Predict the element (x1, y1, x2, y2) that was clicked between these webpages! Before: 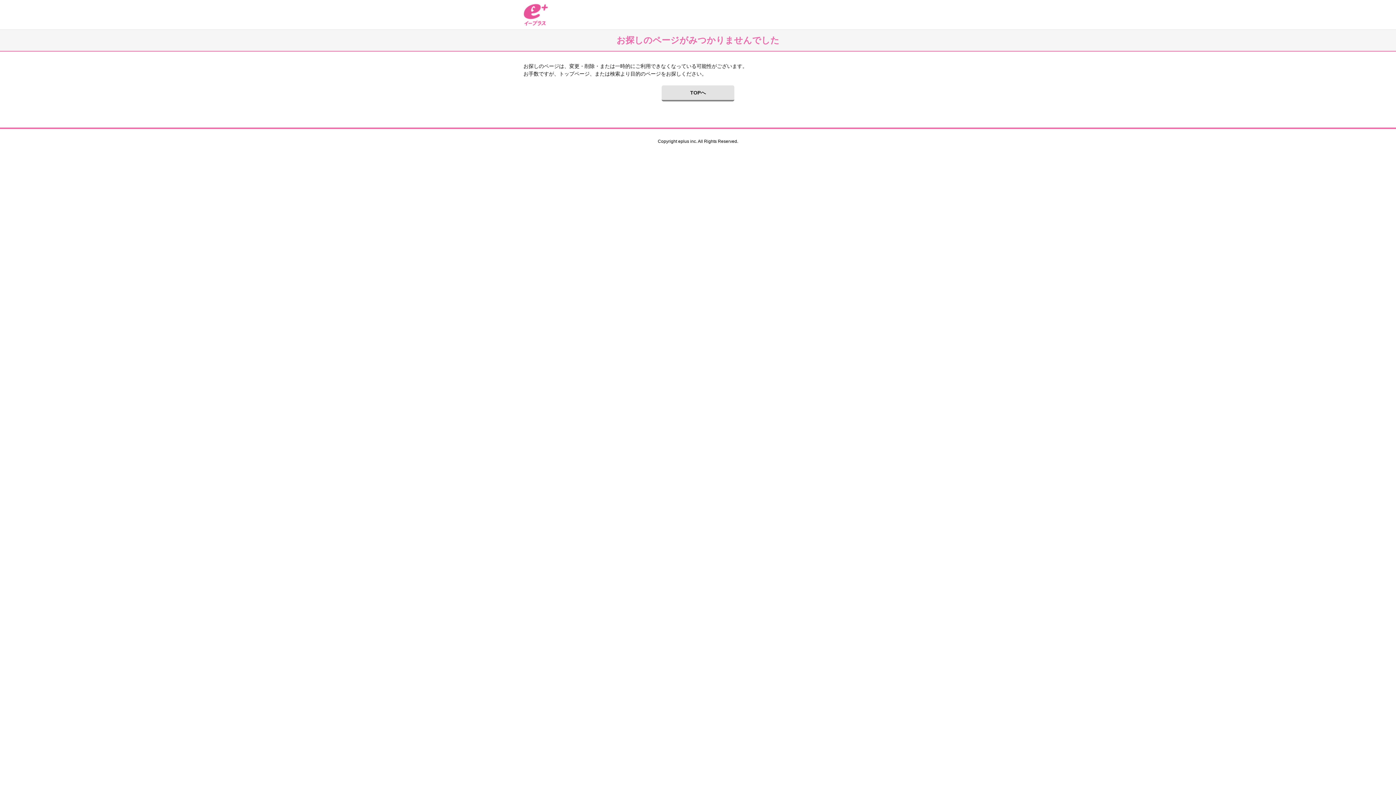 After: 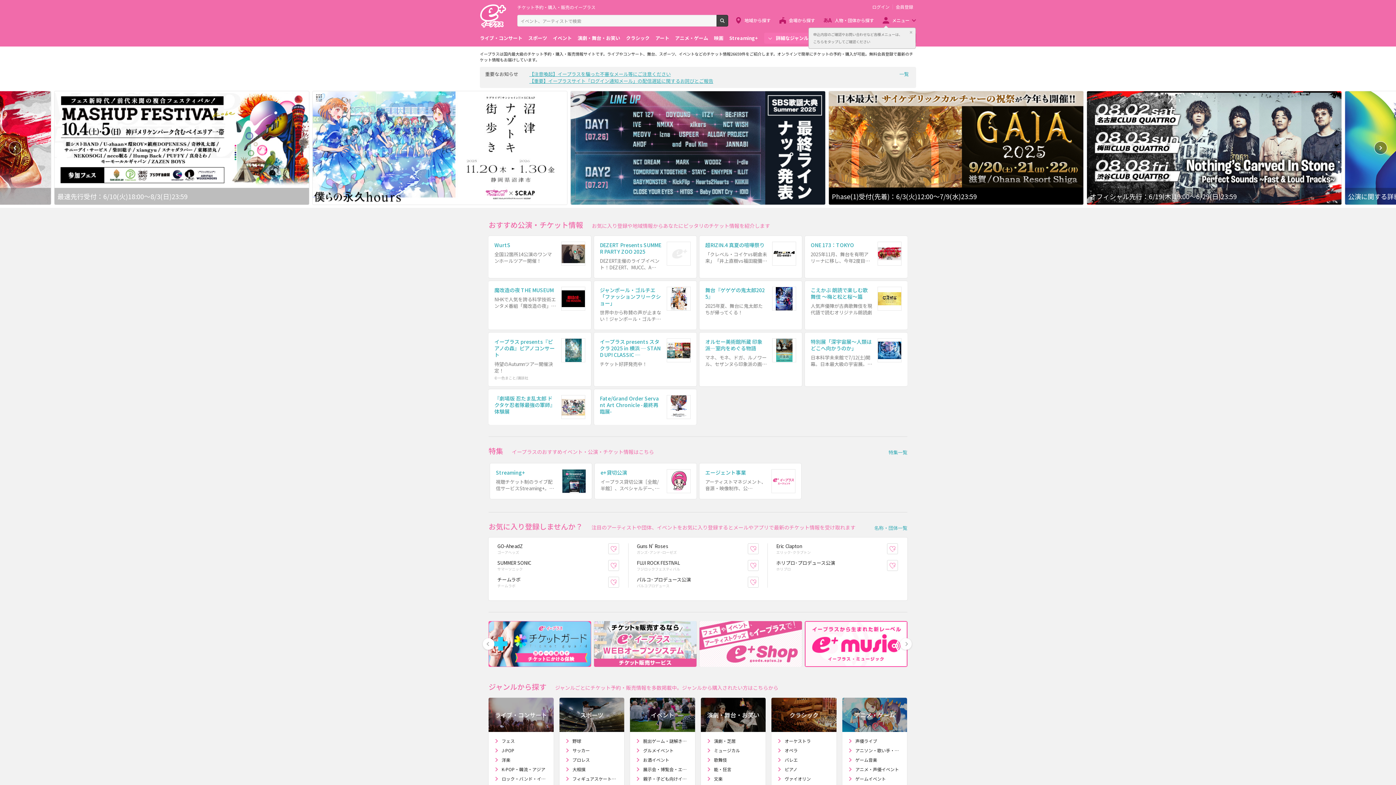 Action: label: イープラス bbox: (523, 3, 548, 25)